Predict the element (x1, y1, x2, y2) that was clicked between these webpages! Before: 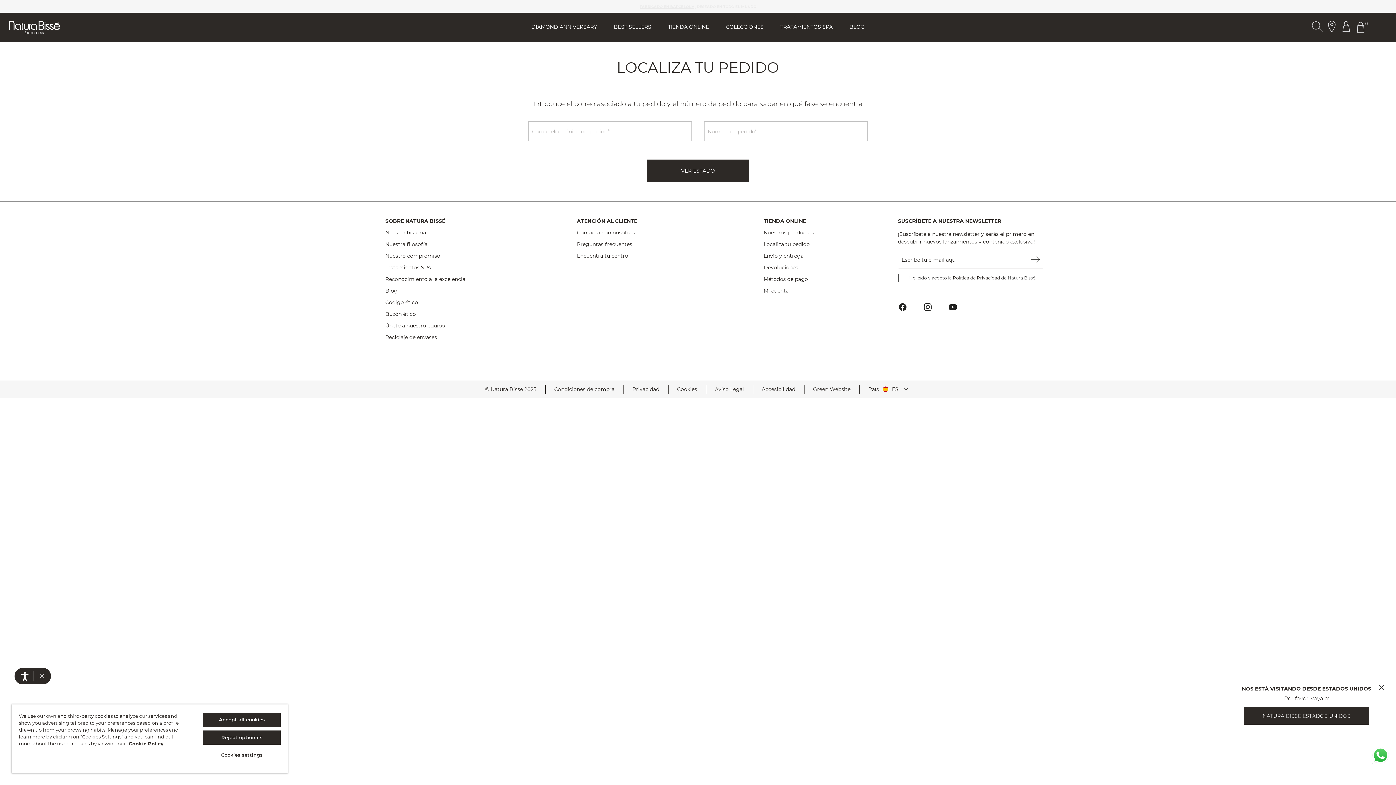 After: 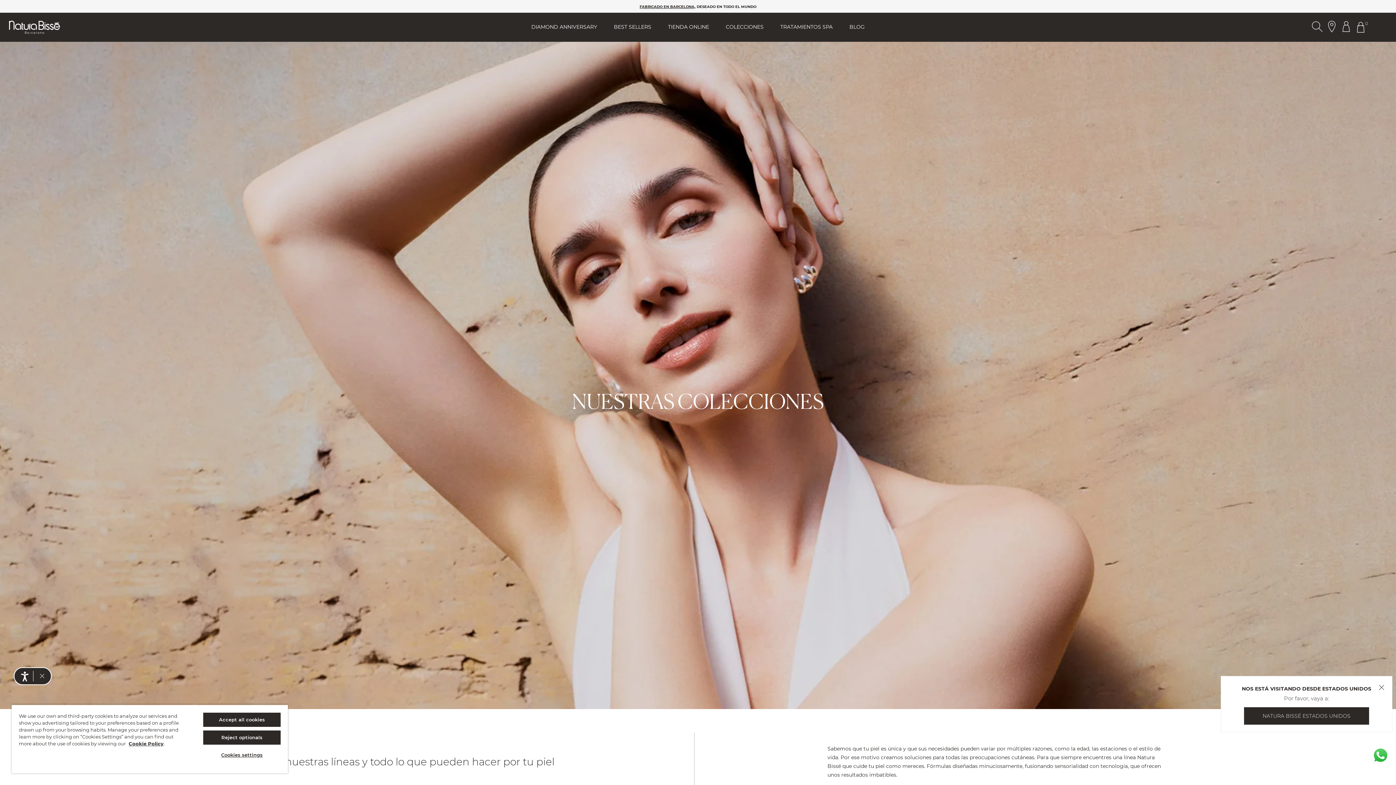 Action: bbox: (726, 12, 763, 41) label: COLECCIONES